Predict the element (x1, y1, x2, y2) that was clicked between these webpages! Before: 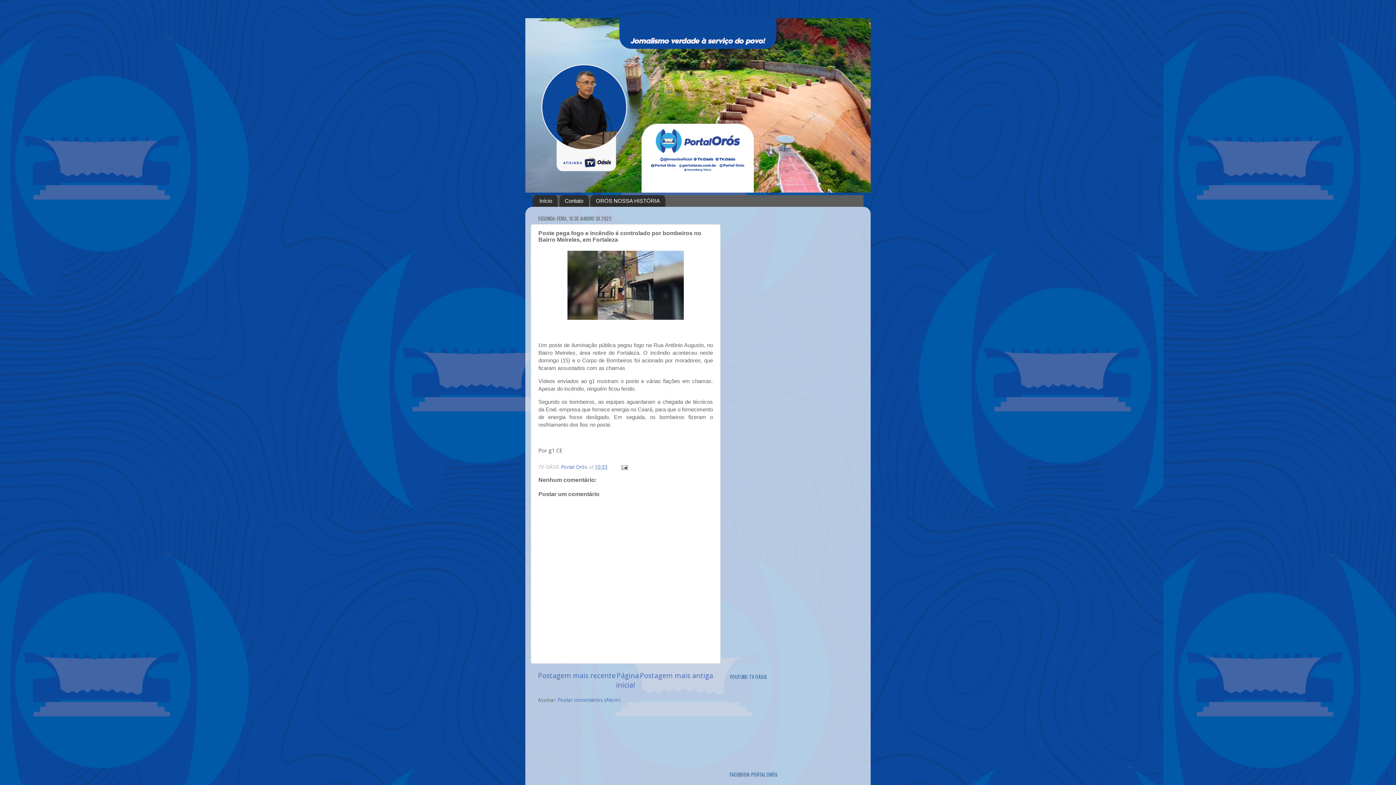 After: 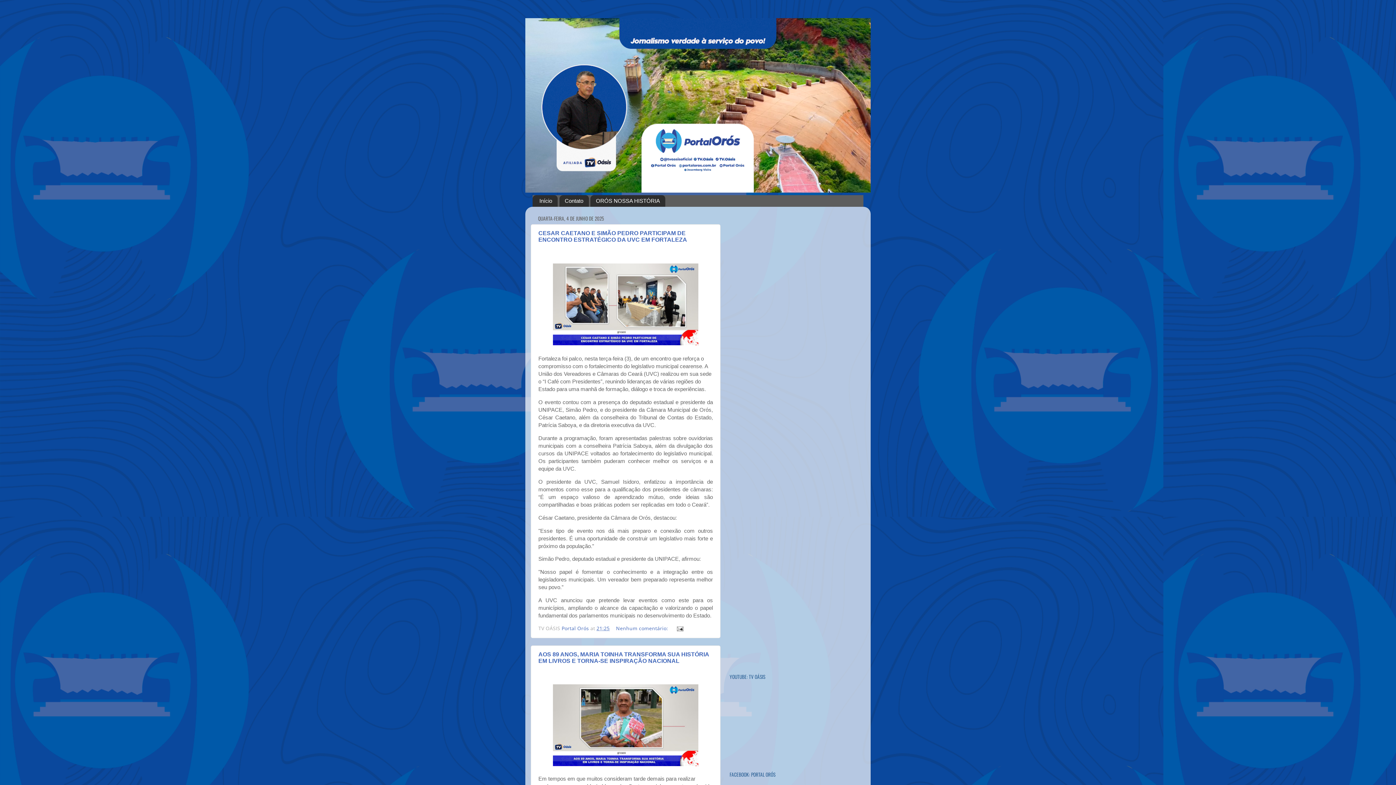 Action: label: Página inicial bbox: (616, 671, 639, 690)